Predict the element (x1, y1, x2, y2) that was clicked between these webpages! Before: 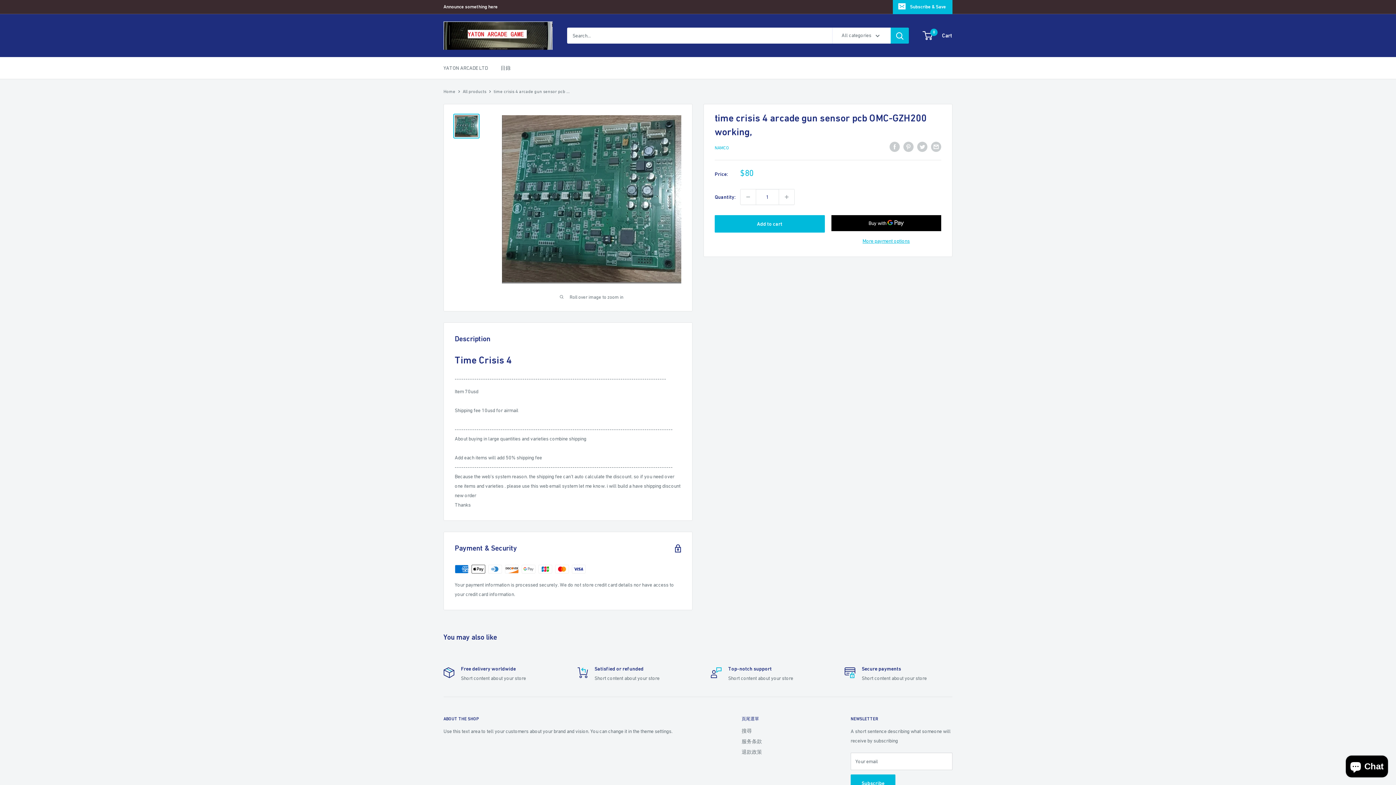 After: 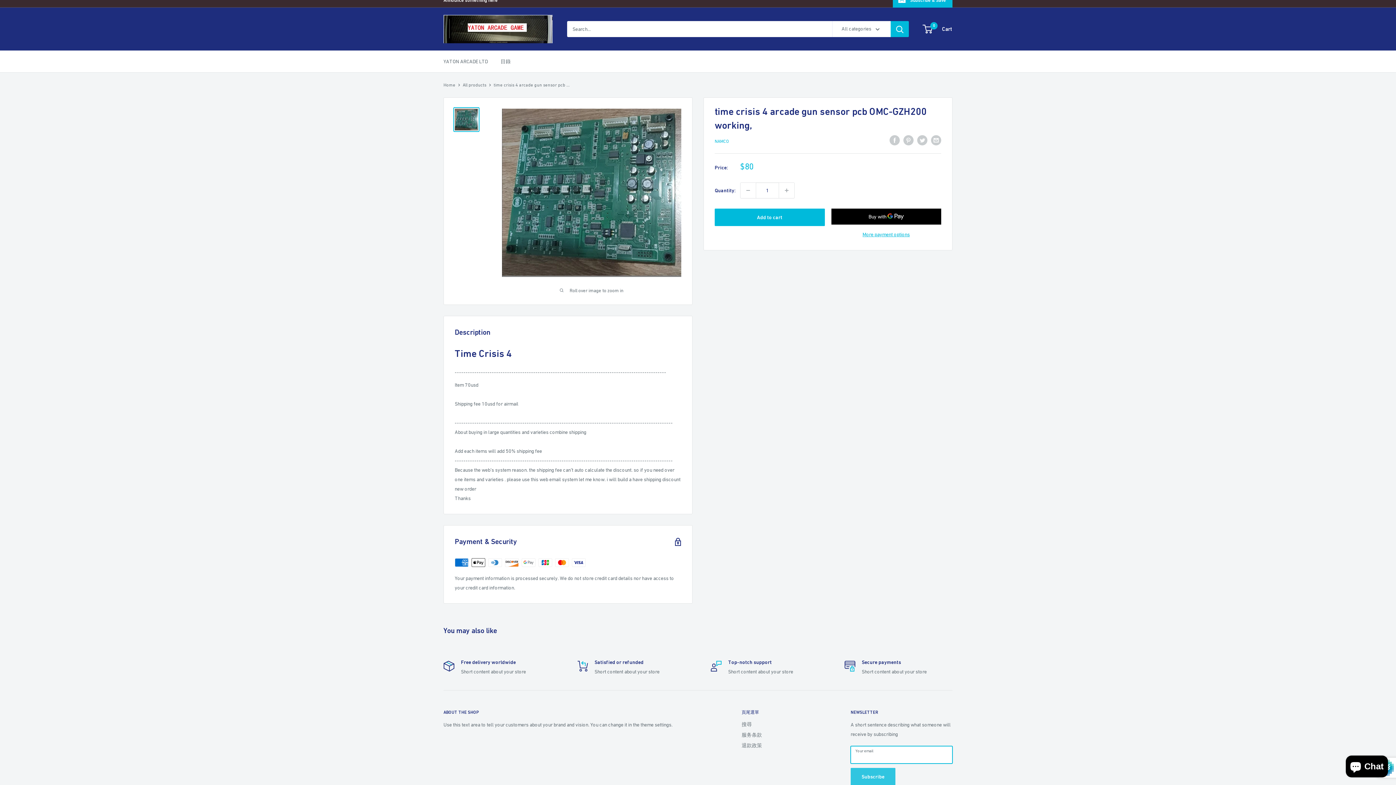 Action: bbox: (850, 774, 895, 792) label: Subscribe